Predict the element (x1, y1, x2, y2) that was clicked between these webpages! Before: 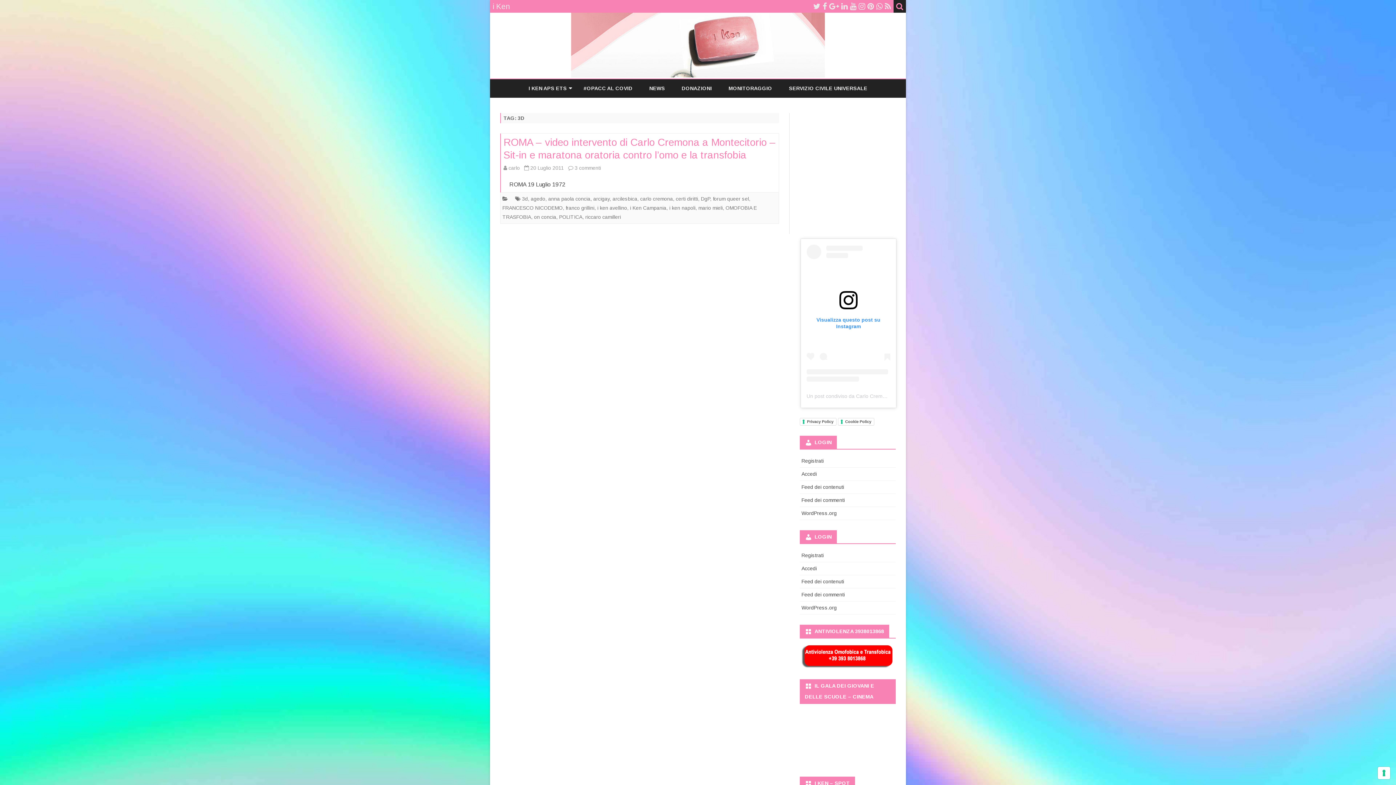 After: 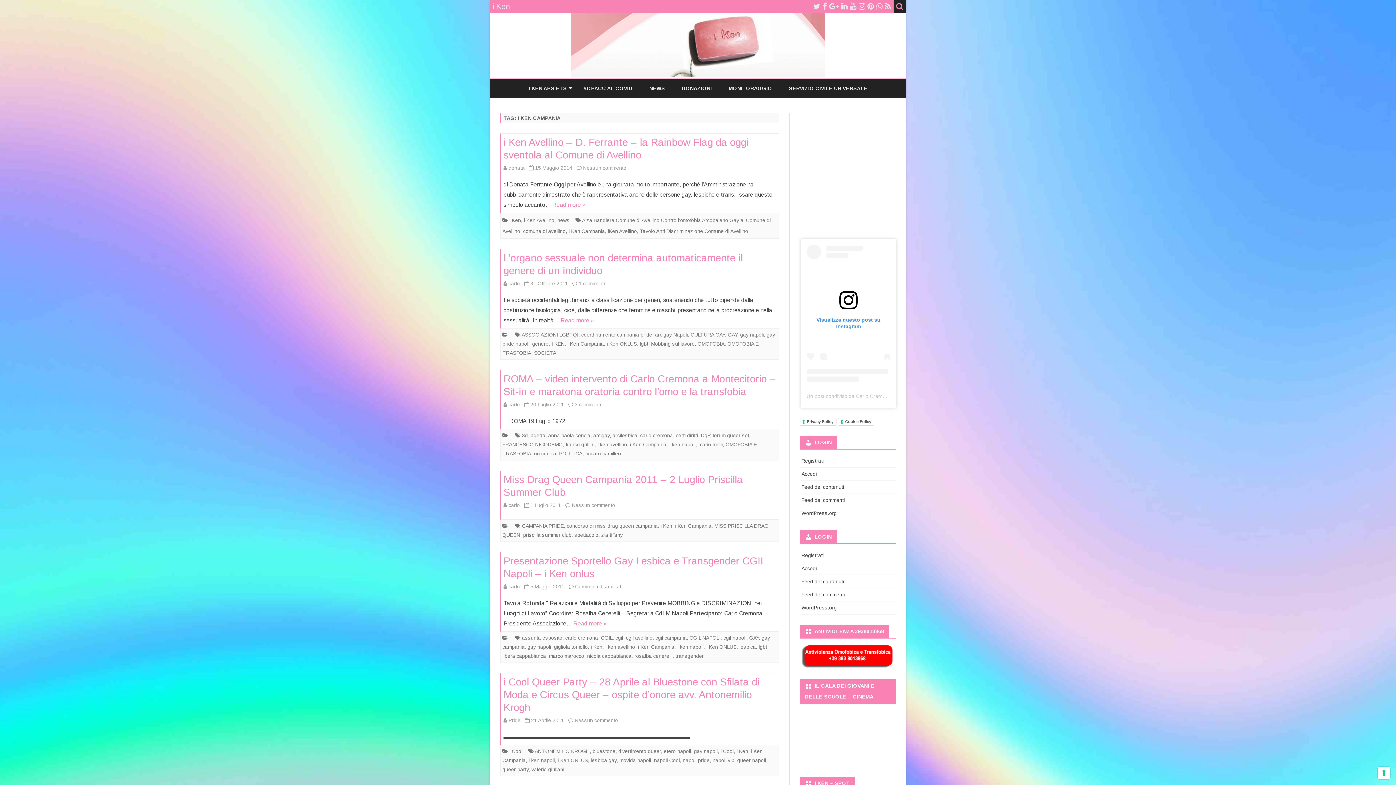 Action: bbox: (630, 205, 666, 210) label: i Ken Campania